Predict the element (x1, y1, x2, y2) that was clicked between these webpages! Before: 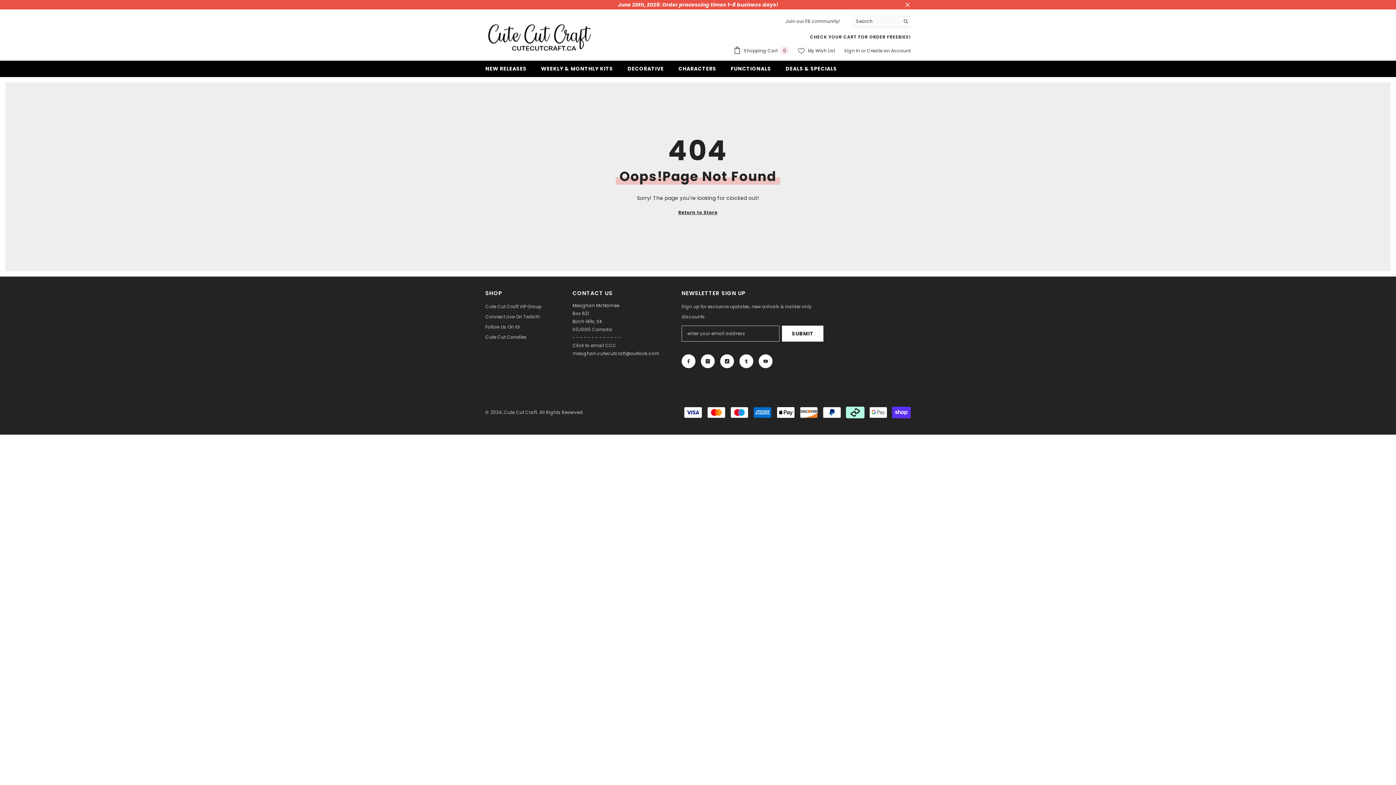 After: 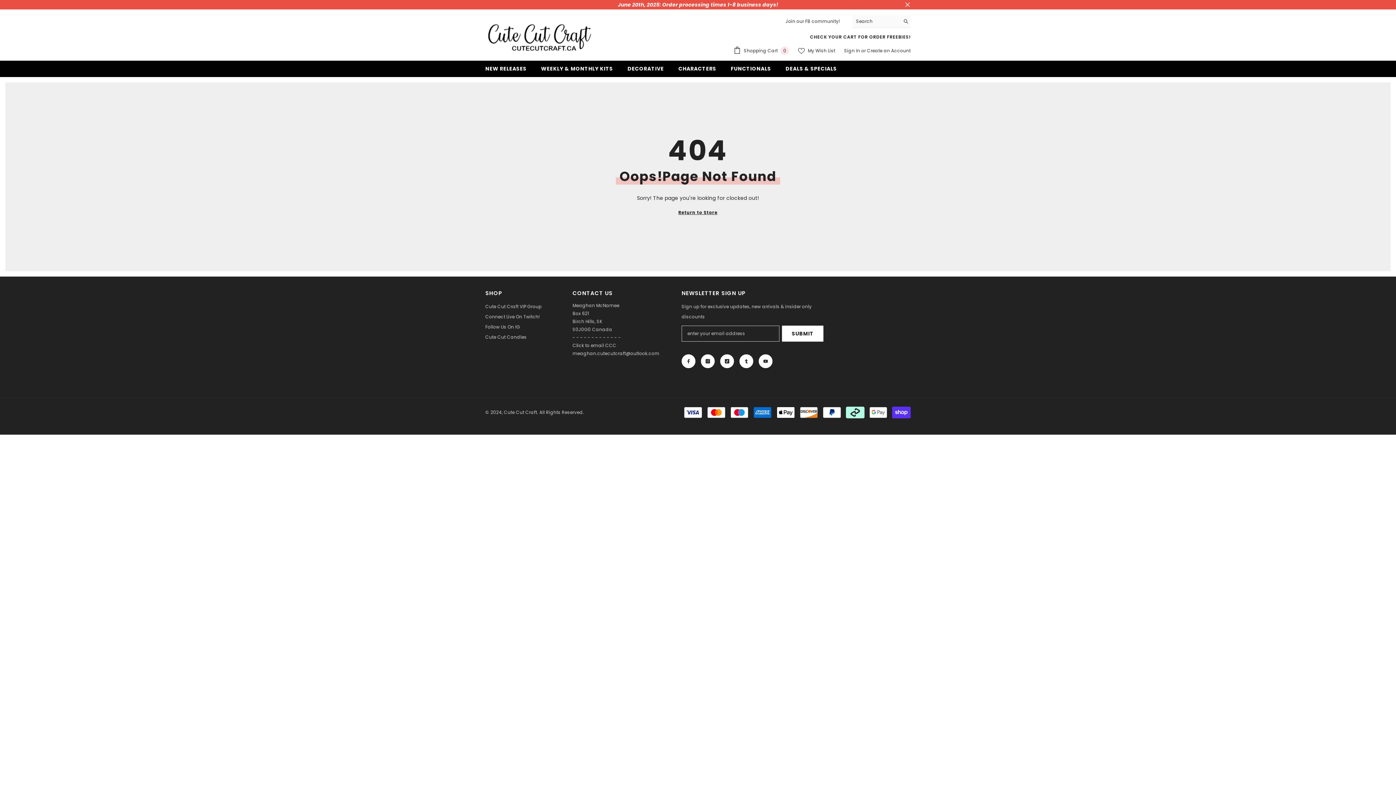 Action: label: Click to email CCC bbox: (572, 342, 616, 348)